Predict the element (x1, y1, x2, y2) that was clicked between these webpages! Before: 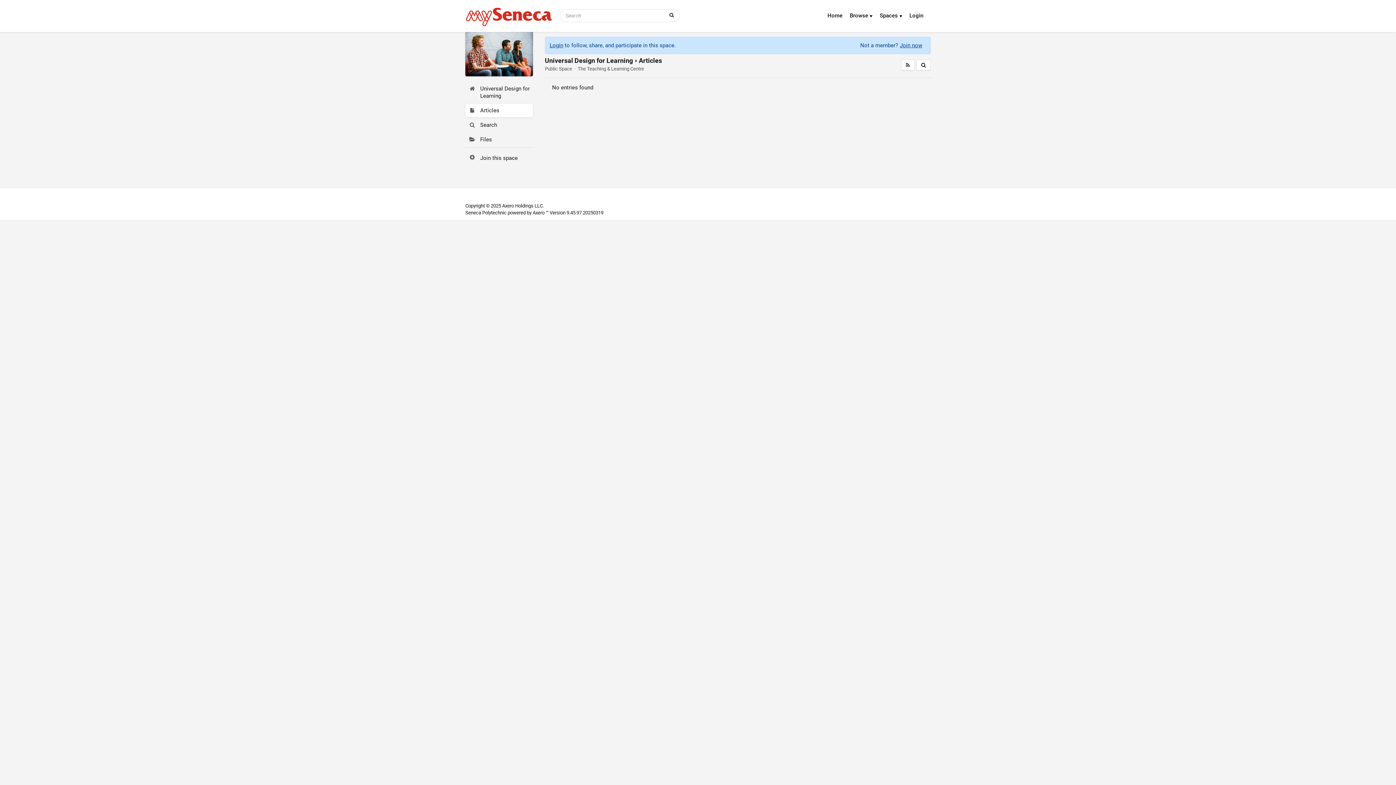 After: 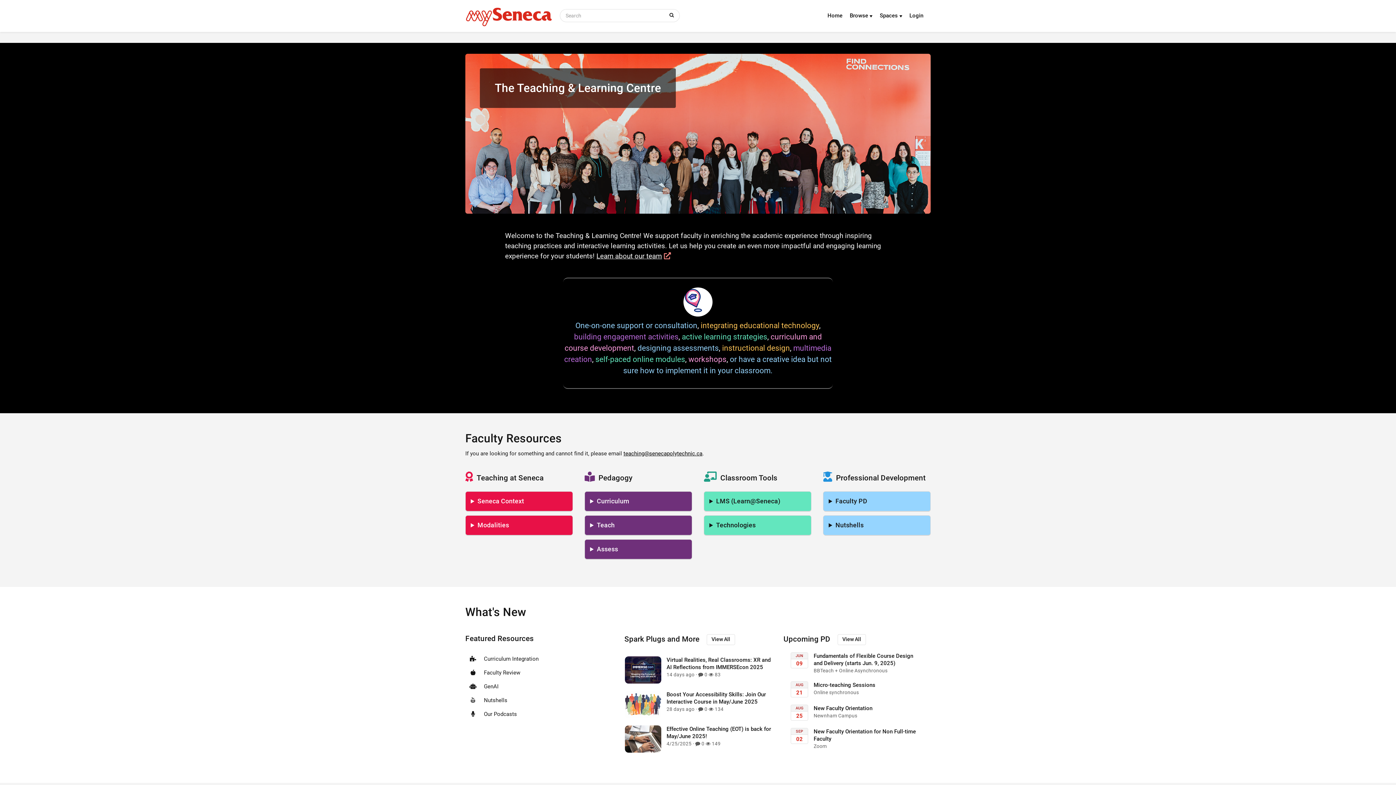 Action: label: The Teaching & Learning Centre bbox: (577, 66, 644, 71)